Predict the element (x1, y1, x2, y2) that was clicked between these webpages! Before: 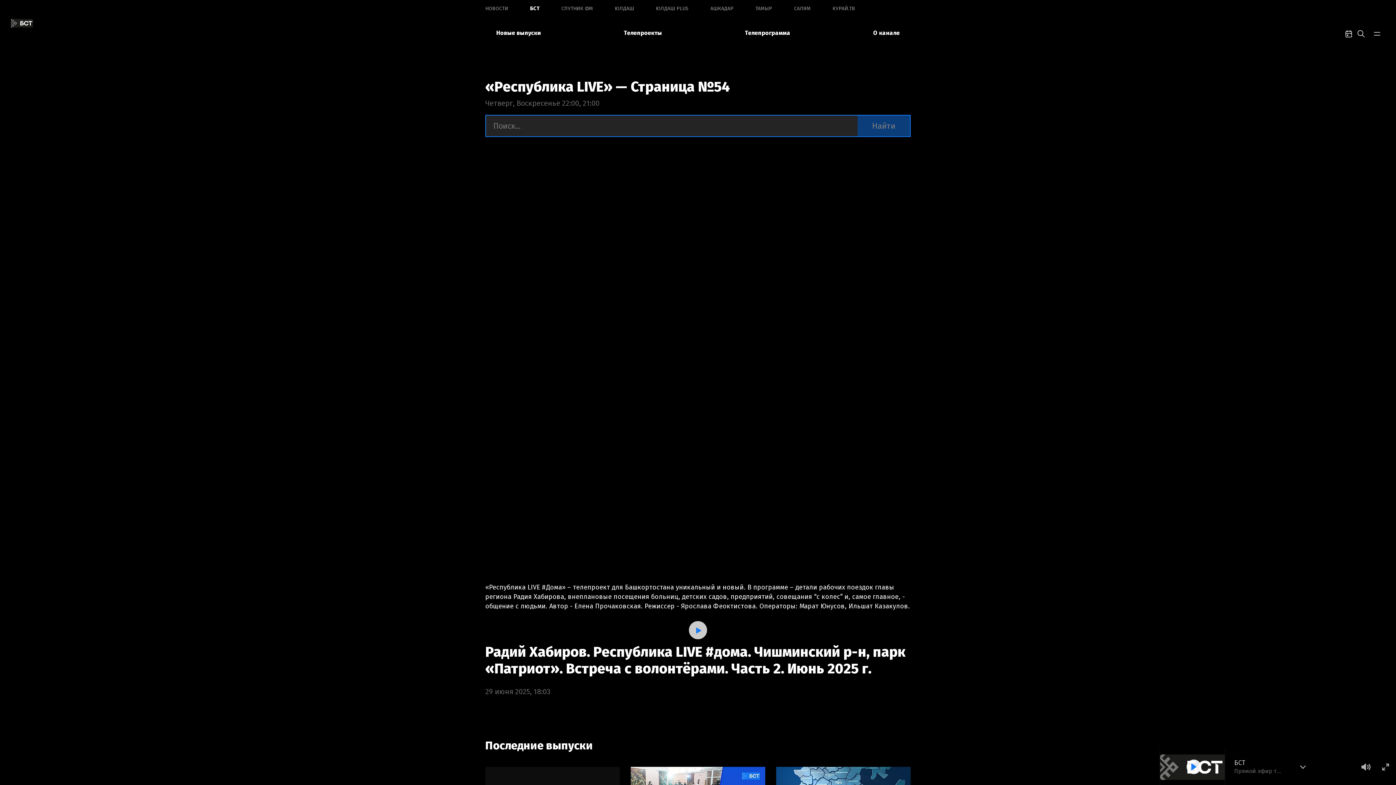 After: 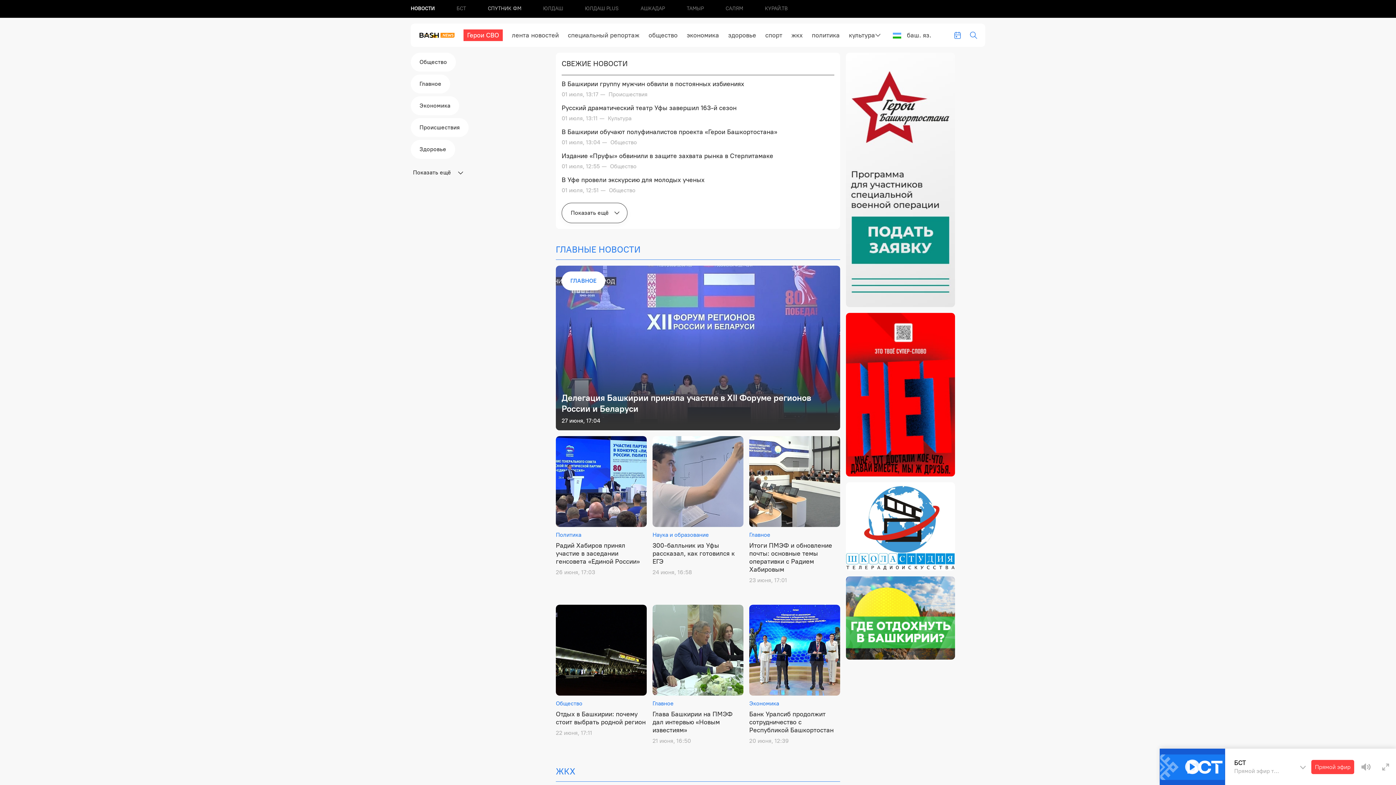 Action: bbox: (485, 0, 508, 17) label: НОВОCТИ